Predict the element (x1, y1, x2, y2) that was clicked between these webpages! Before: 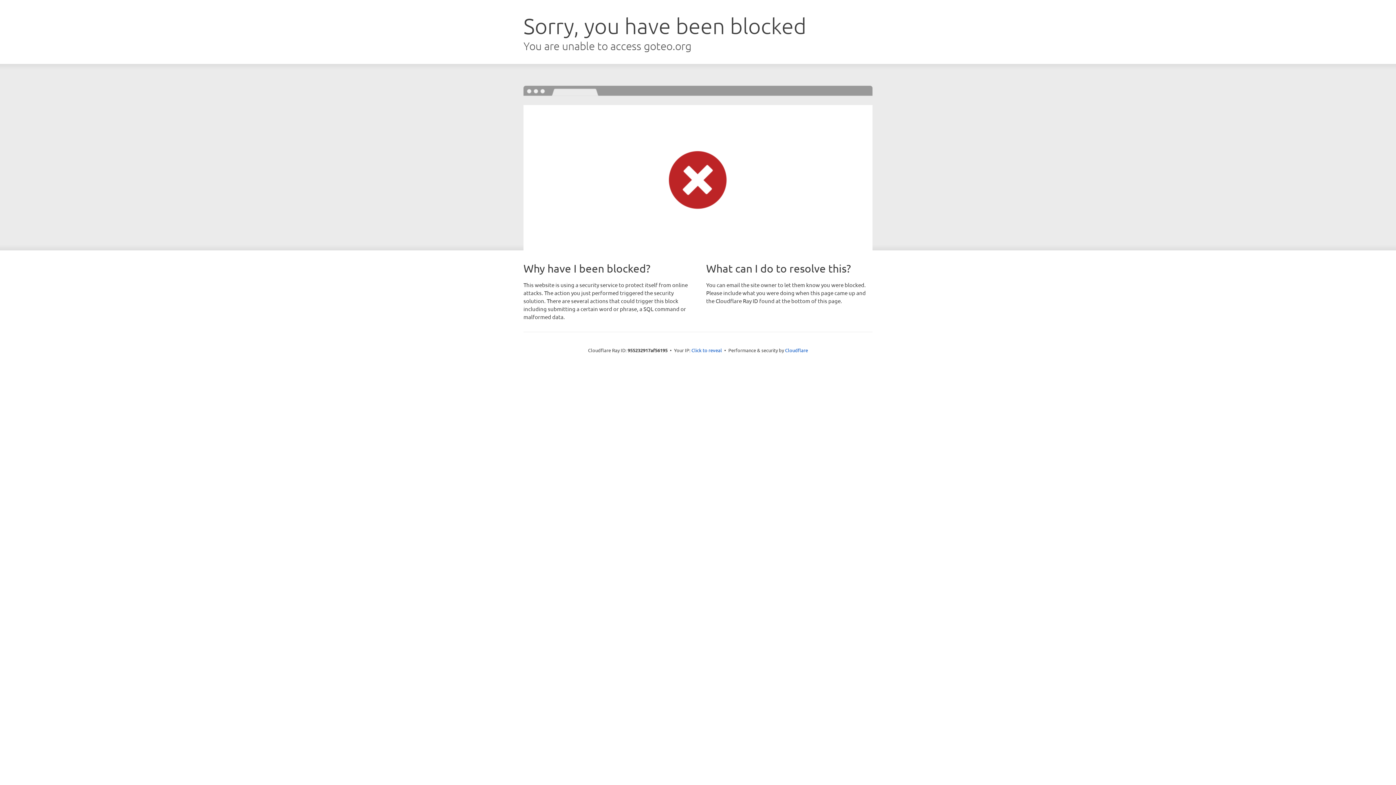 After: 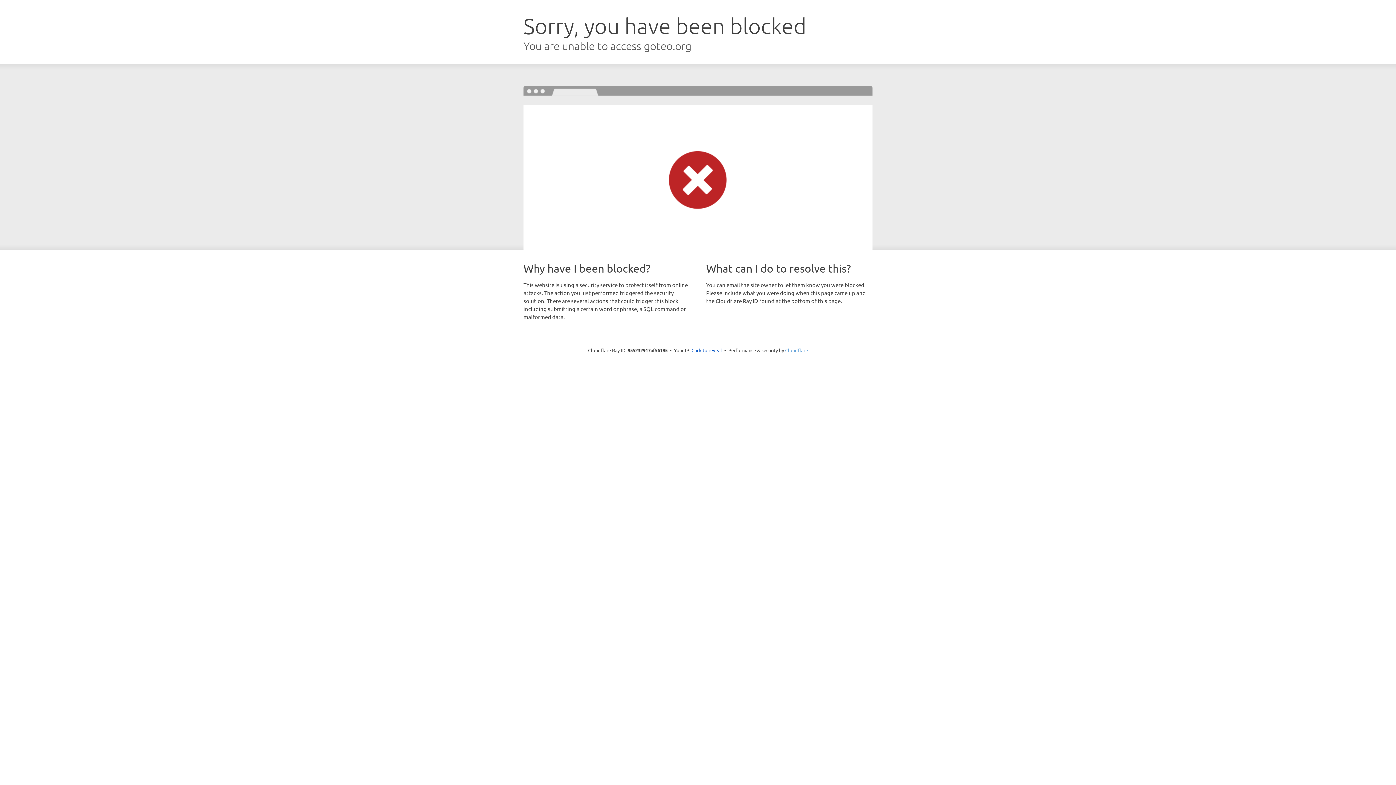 Action: label: Cloudflare bbox: (785, 347, 808, 353)